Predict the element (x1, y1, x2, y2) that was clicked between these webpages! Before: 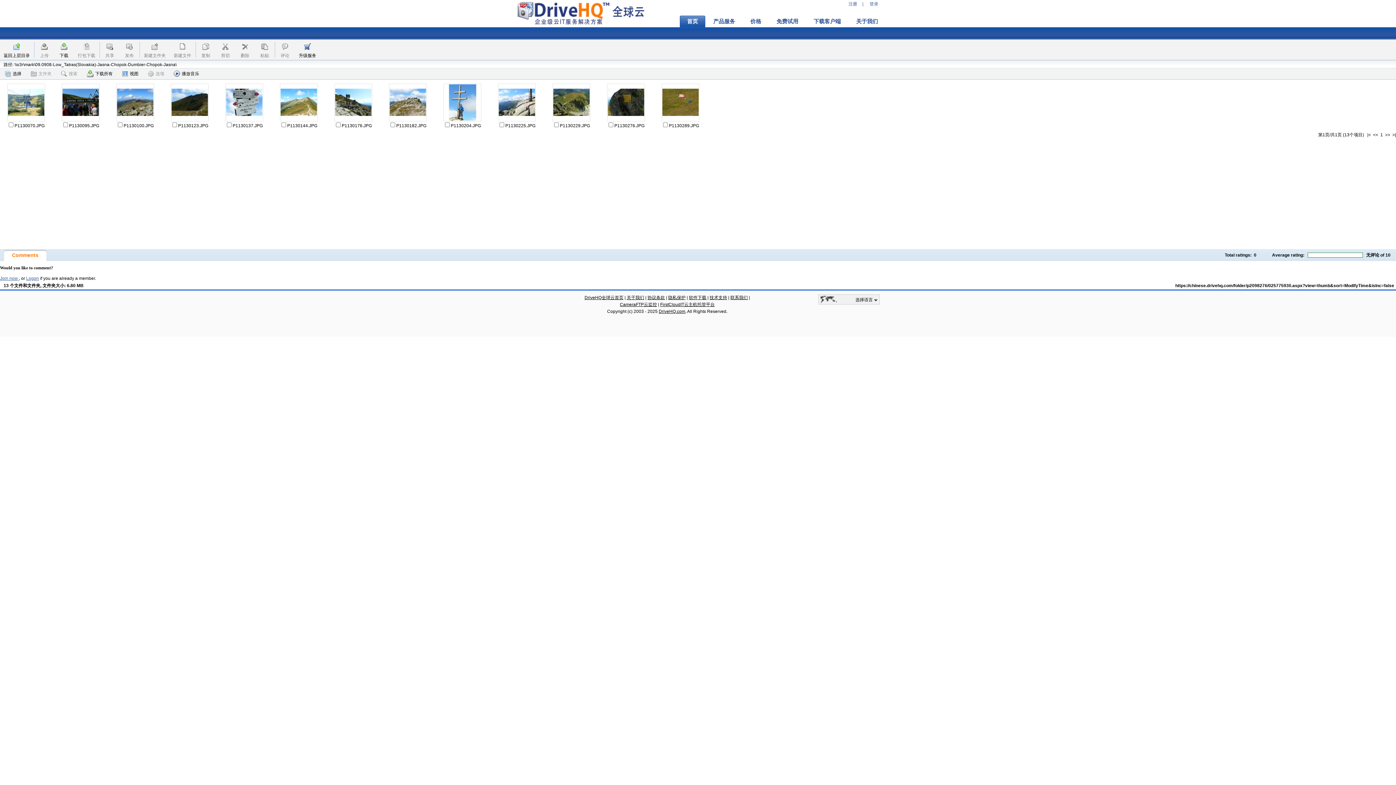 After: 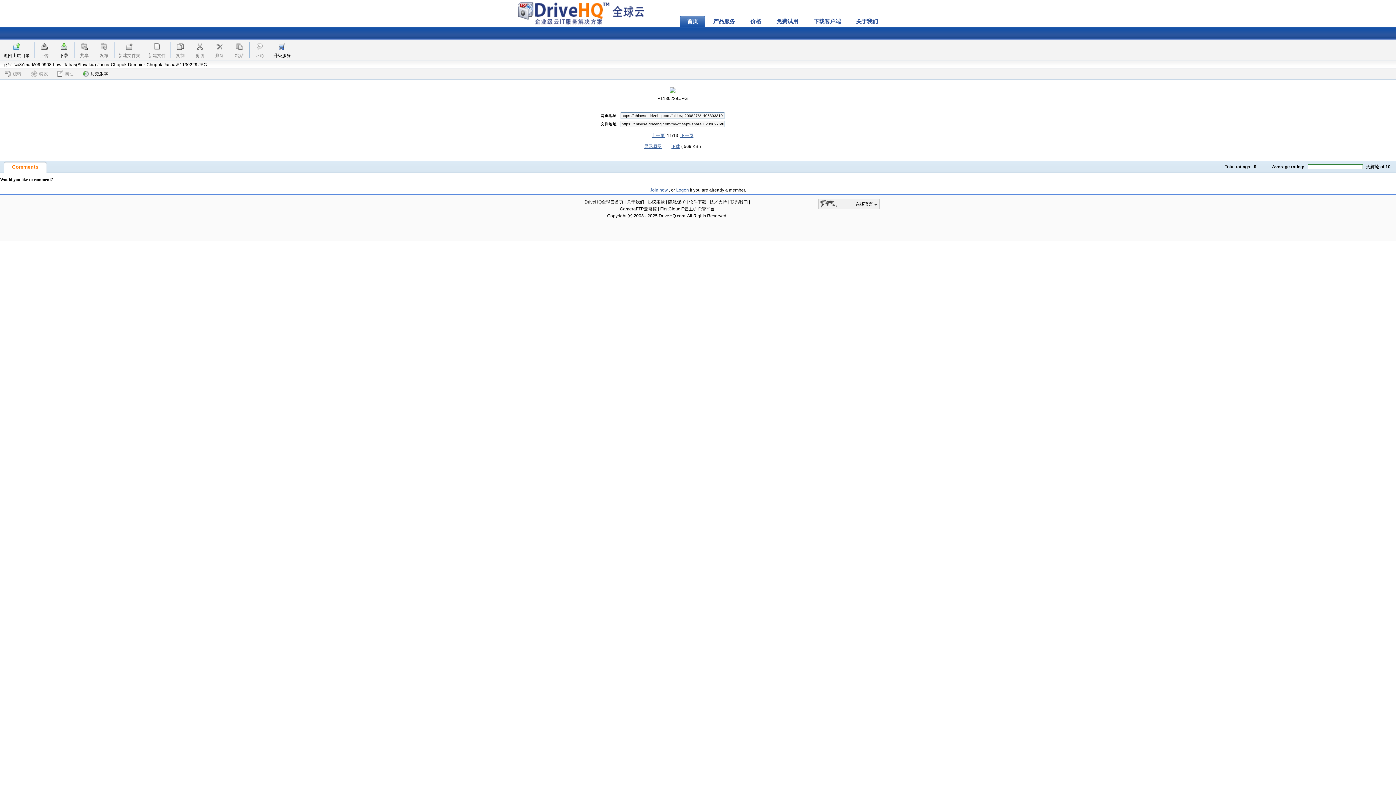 Action: bbox: (553, 83, 589, 116)